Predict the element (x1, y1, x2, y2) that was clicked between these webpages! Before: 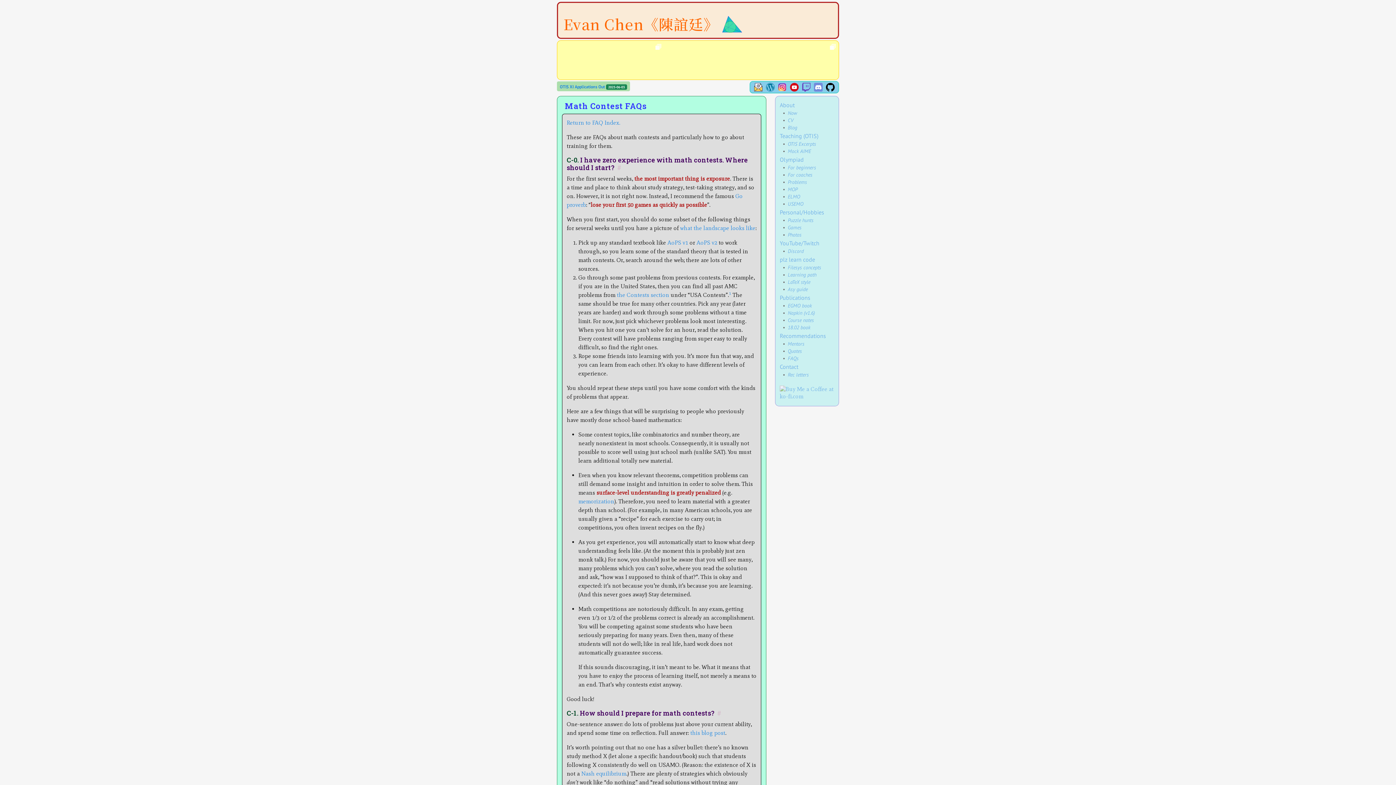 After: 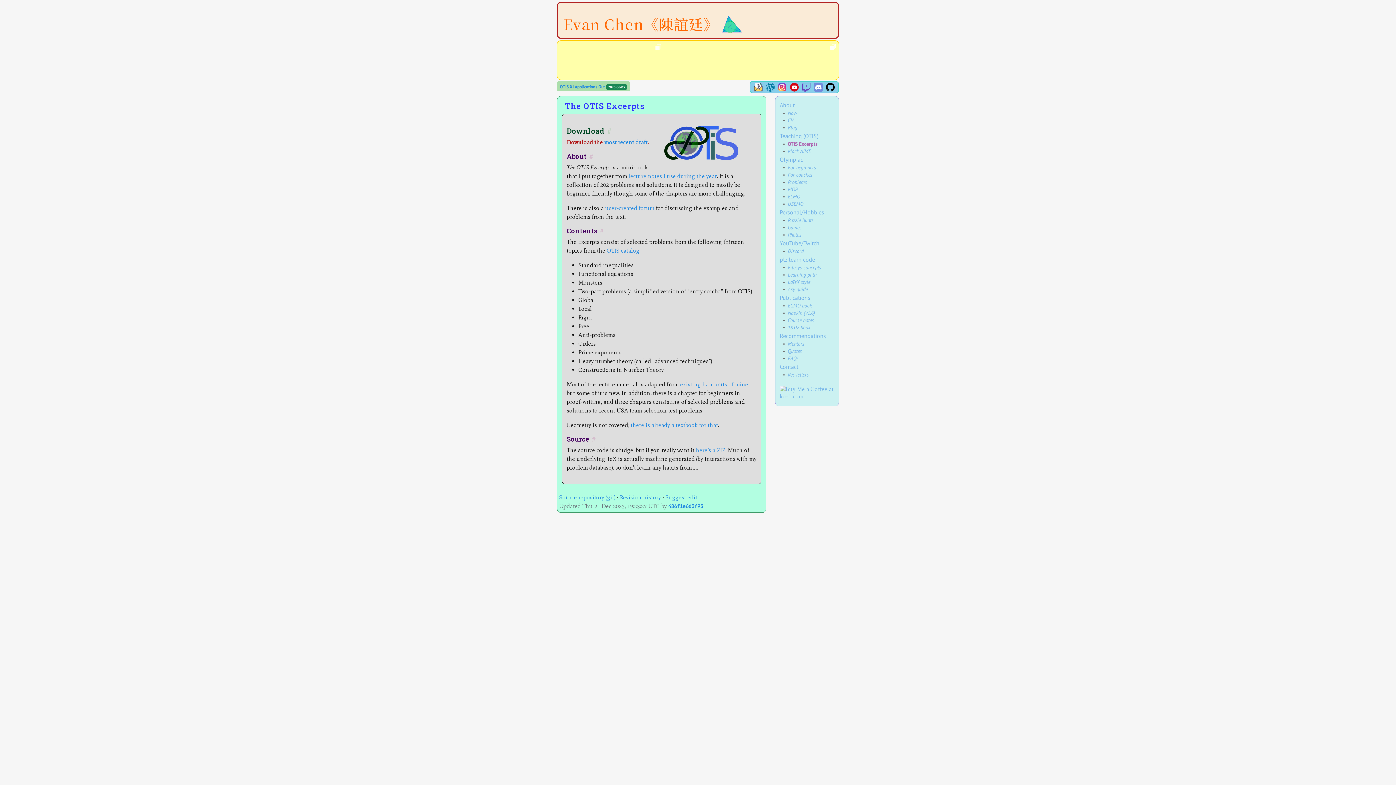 Action: label: OTIS Excerpts bbox: (788, 140, 816, 147)